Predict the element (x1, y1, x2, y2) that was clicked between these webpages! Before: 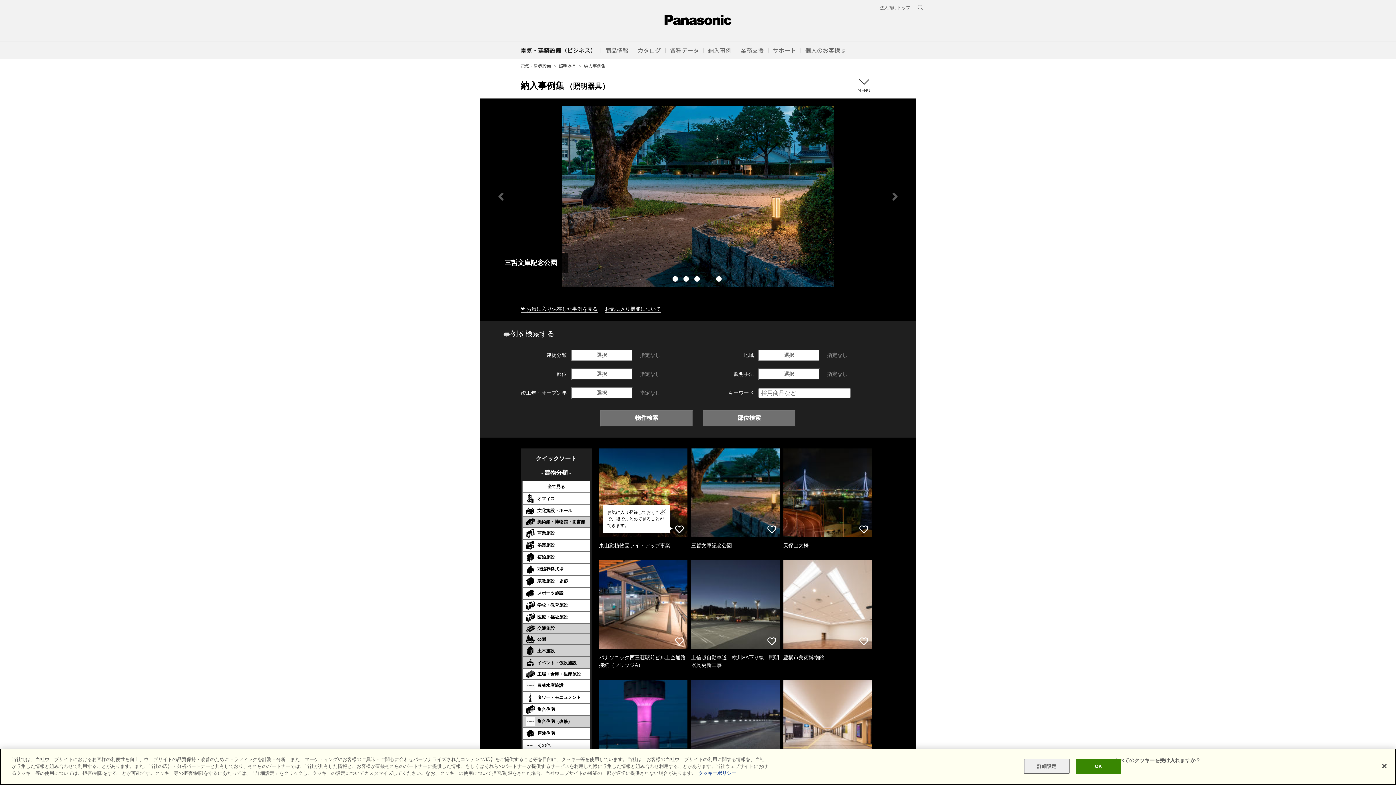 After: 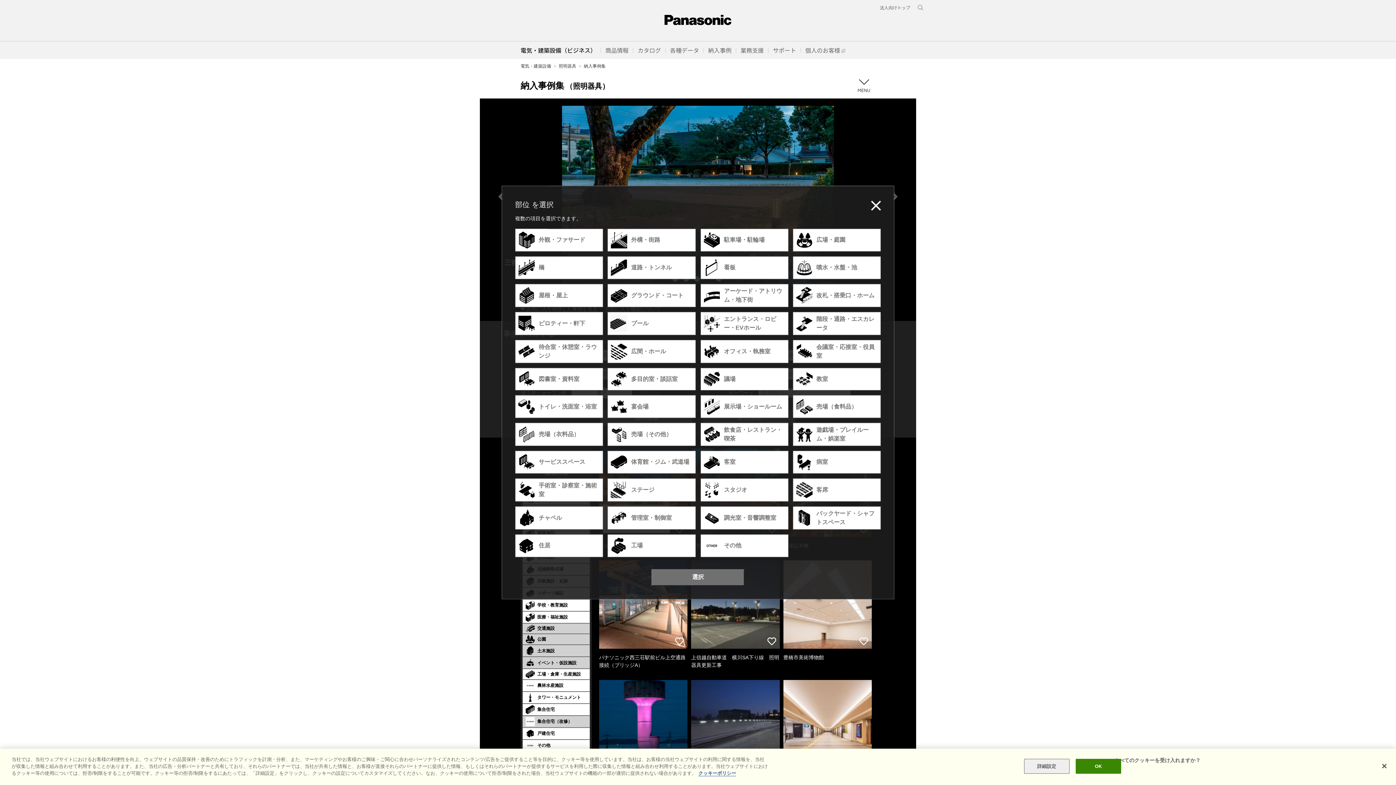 Action: bbox: (571, 368, 632, 380) label: 選択